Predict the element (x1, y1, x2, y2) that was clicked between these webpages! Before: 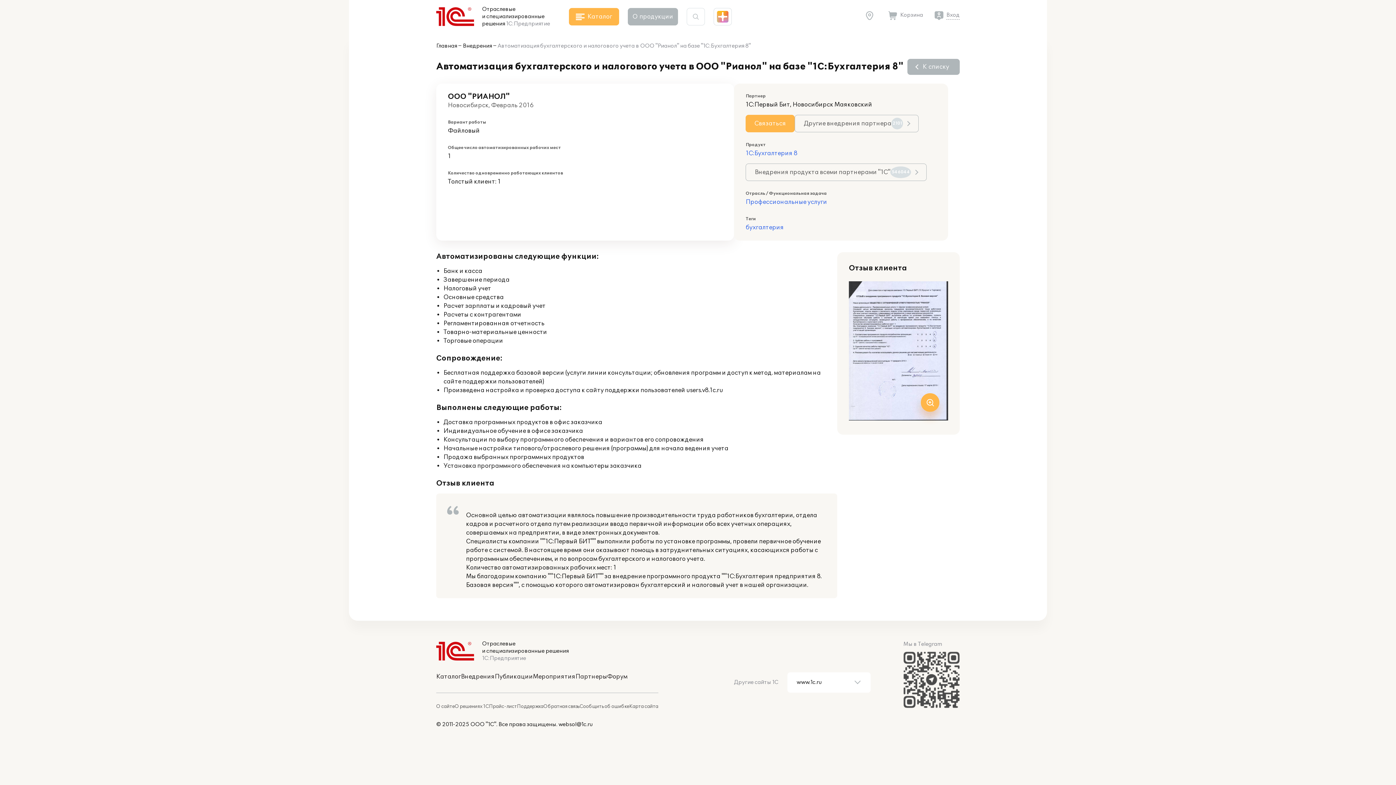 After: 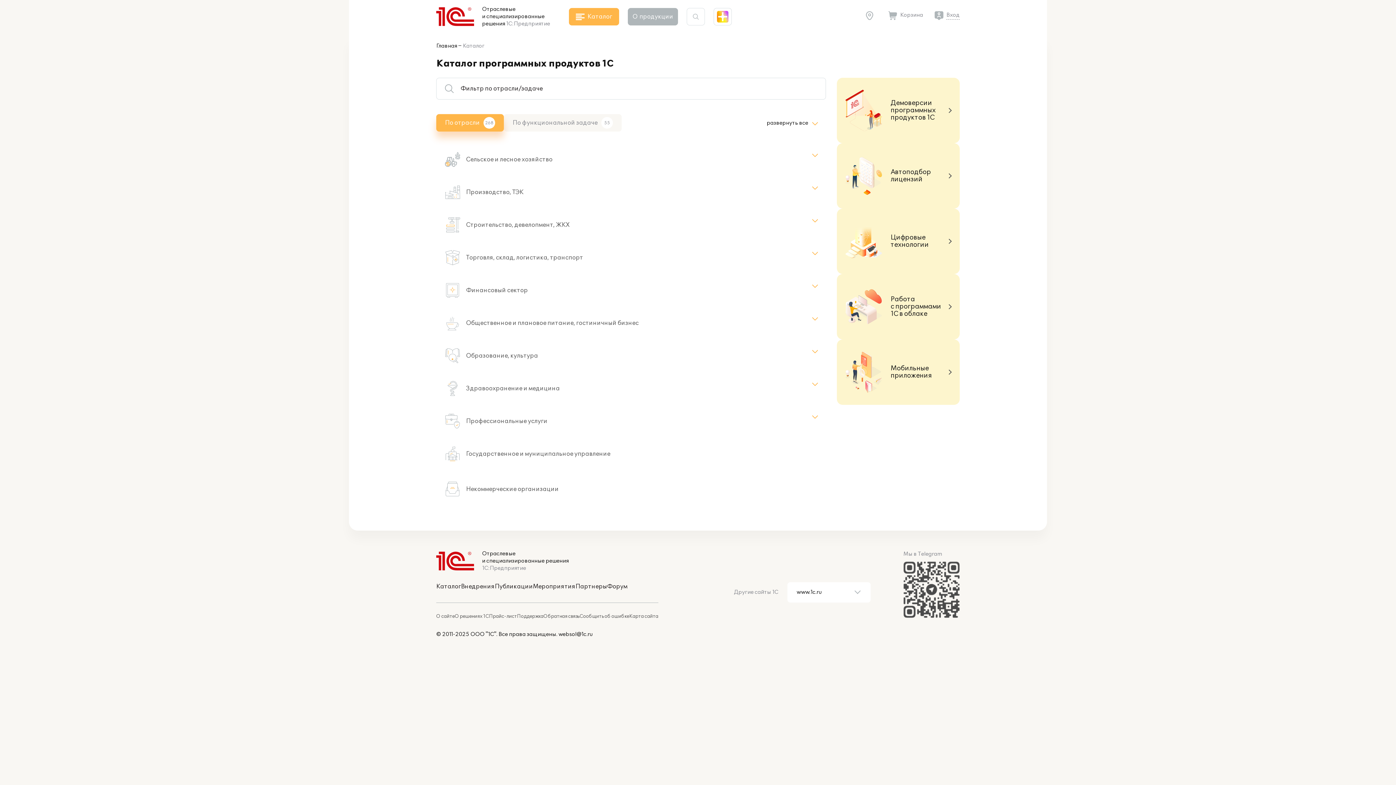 Action: label: Каталог bbox: (436, 673, 461, 680)